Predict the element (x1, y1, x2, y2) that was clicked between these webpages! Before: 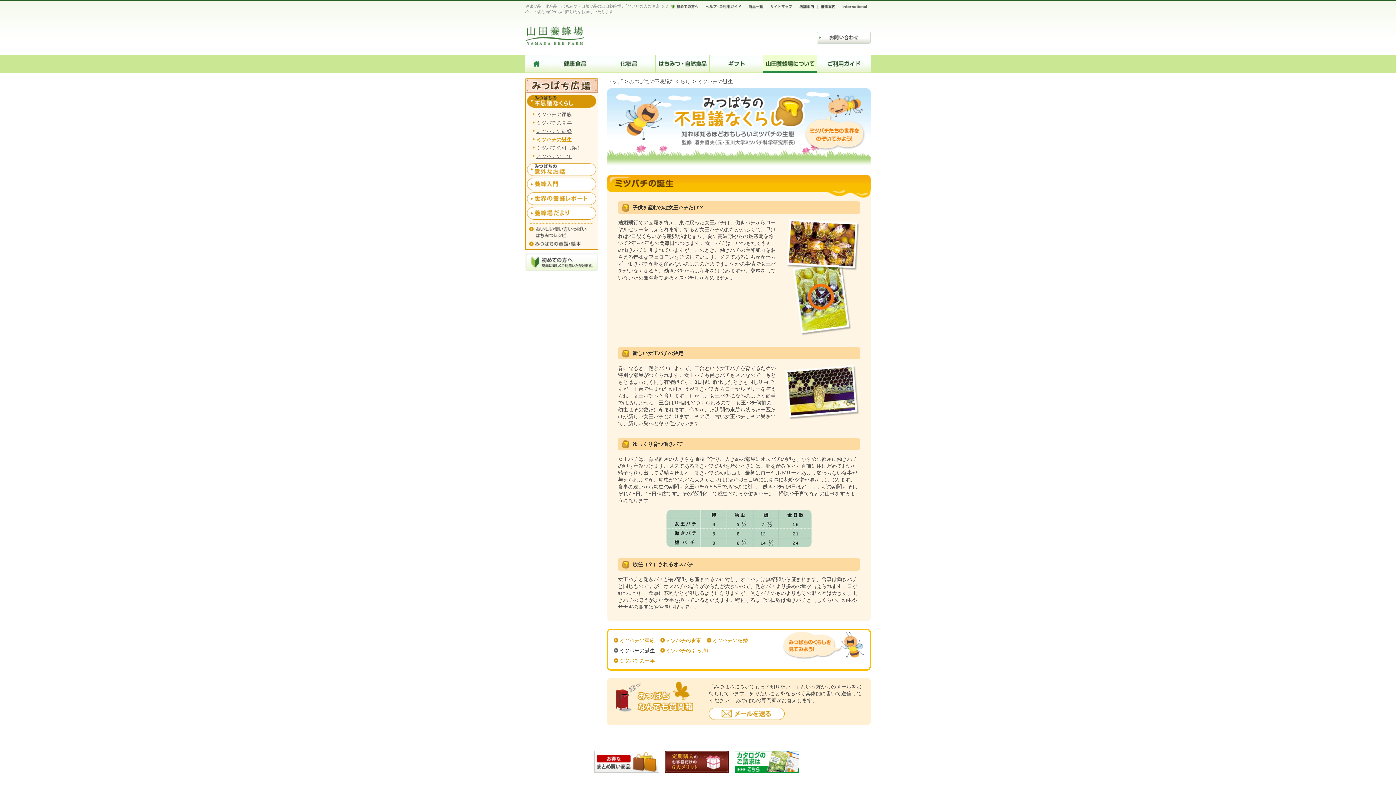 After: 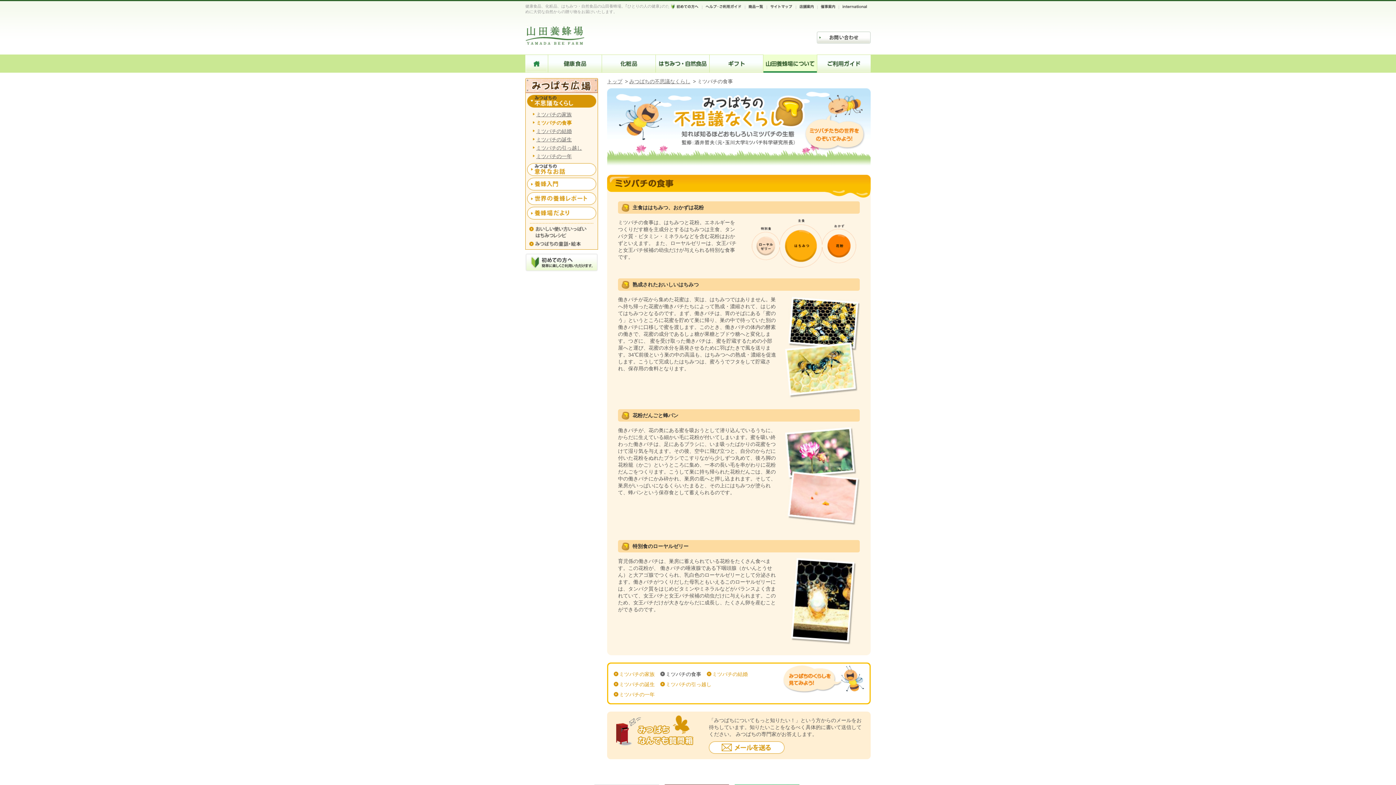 Action: label: ミツバチの食事 bbox: (660, 637, 701, 643)